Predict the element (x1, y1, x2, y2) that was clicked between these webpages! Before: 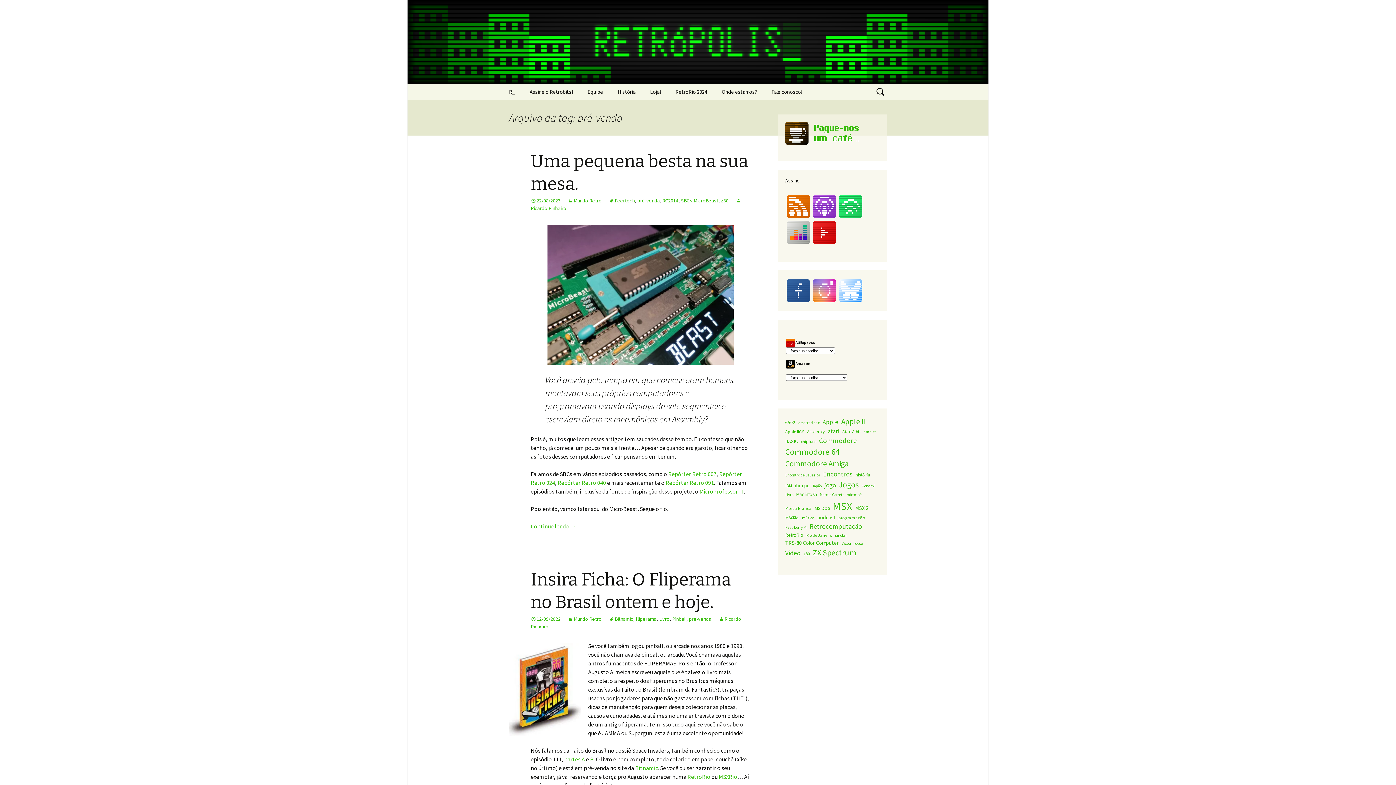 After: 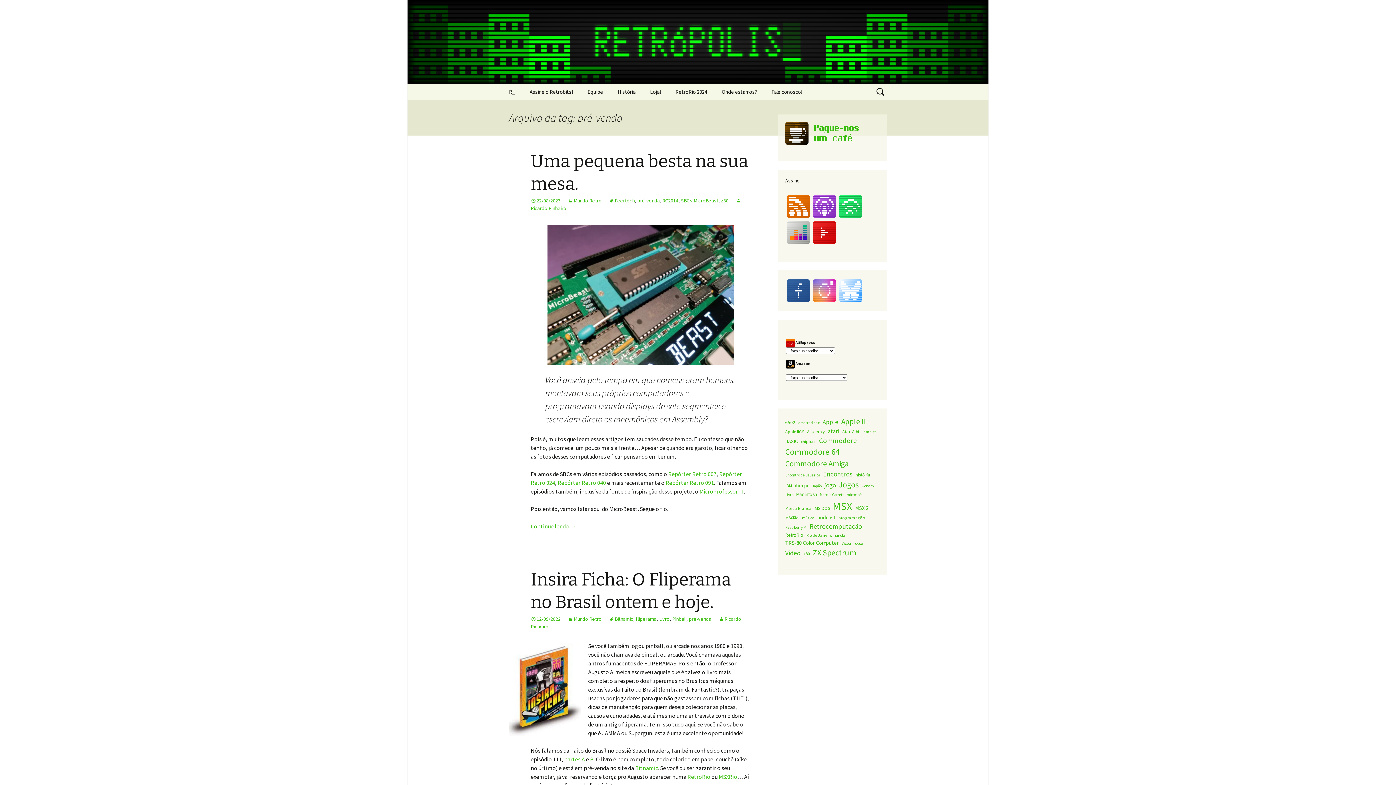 Action: bbox: (689, 616, 711, 622) label: pré-venda